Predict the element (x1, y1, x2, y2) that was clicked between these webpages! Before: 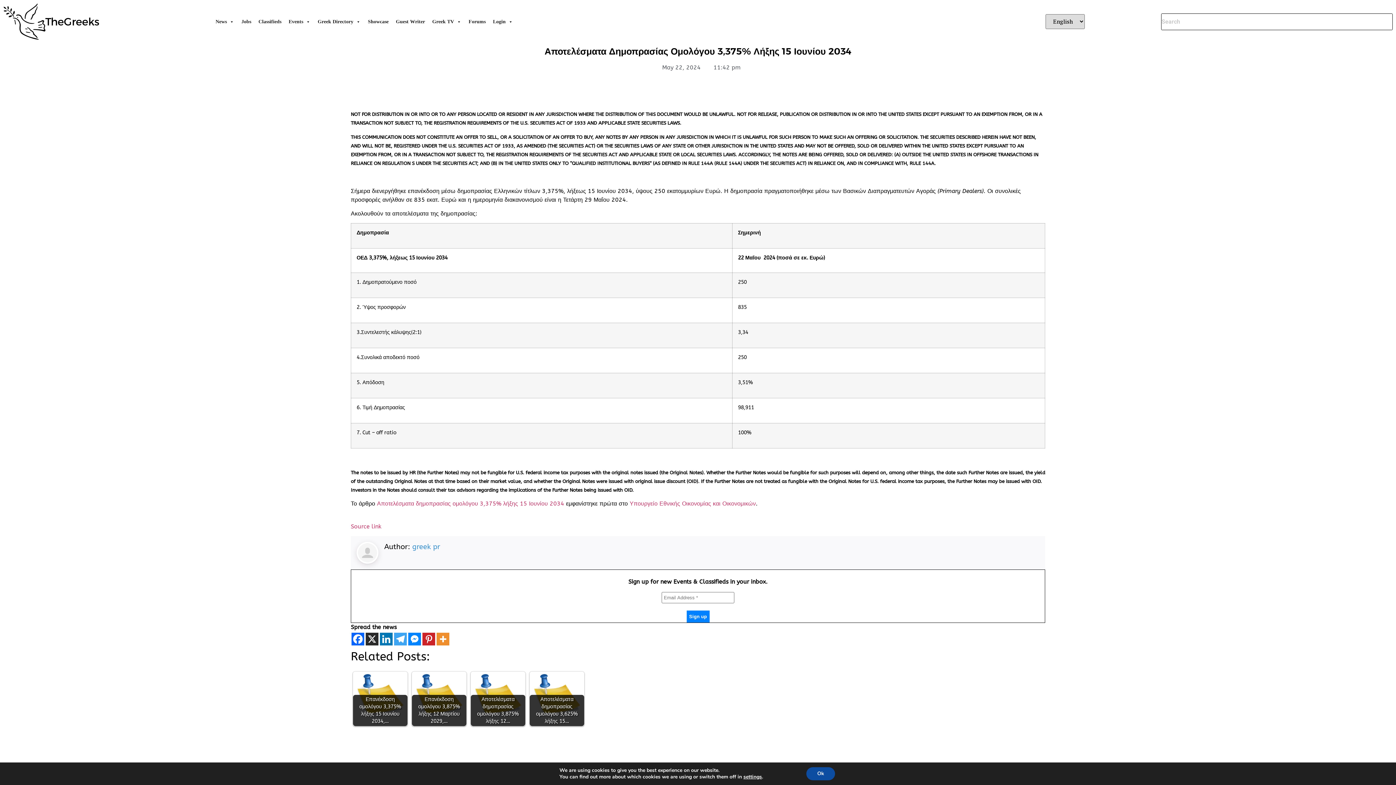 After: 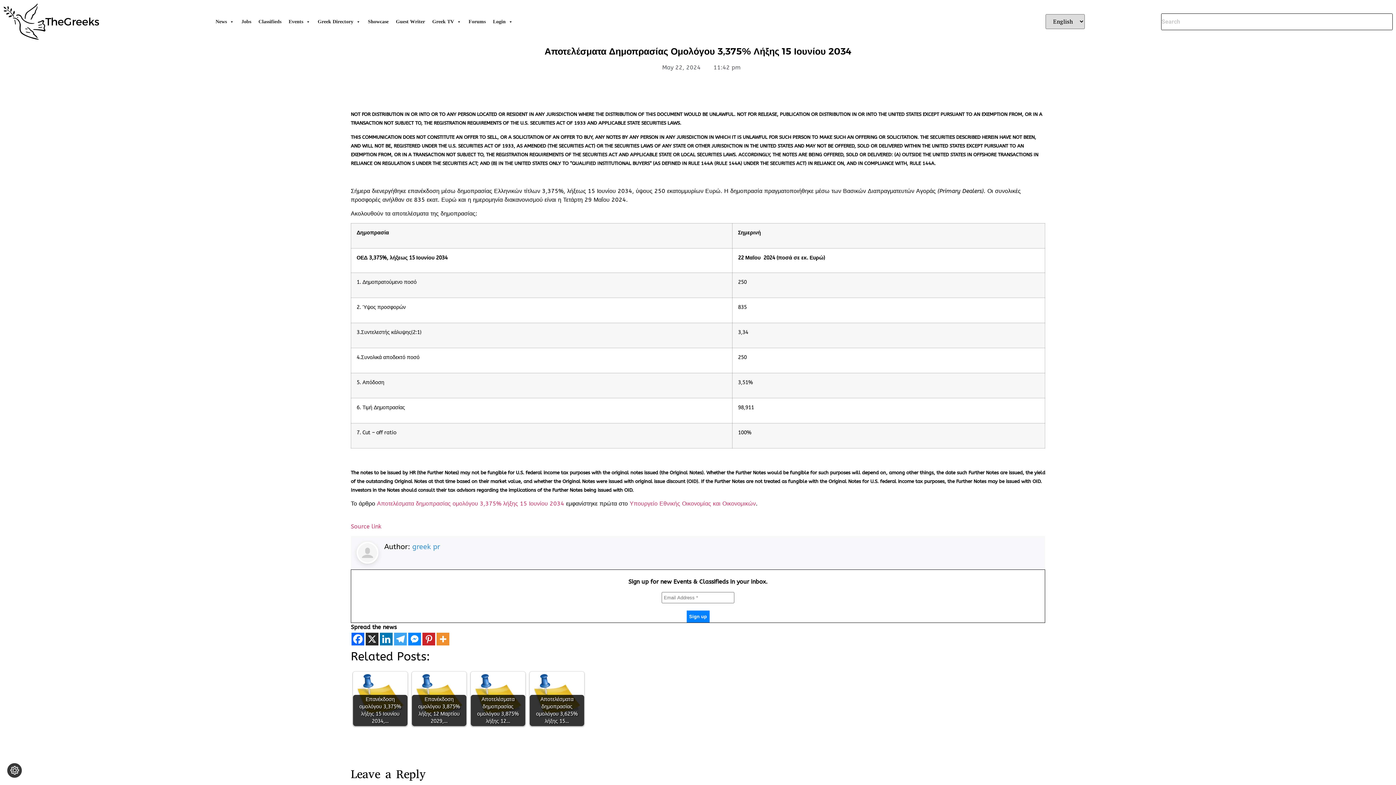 Action: bbox: (806, 767, 835, 780) label: Ok